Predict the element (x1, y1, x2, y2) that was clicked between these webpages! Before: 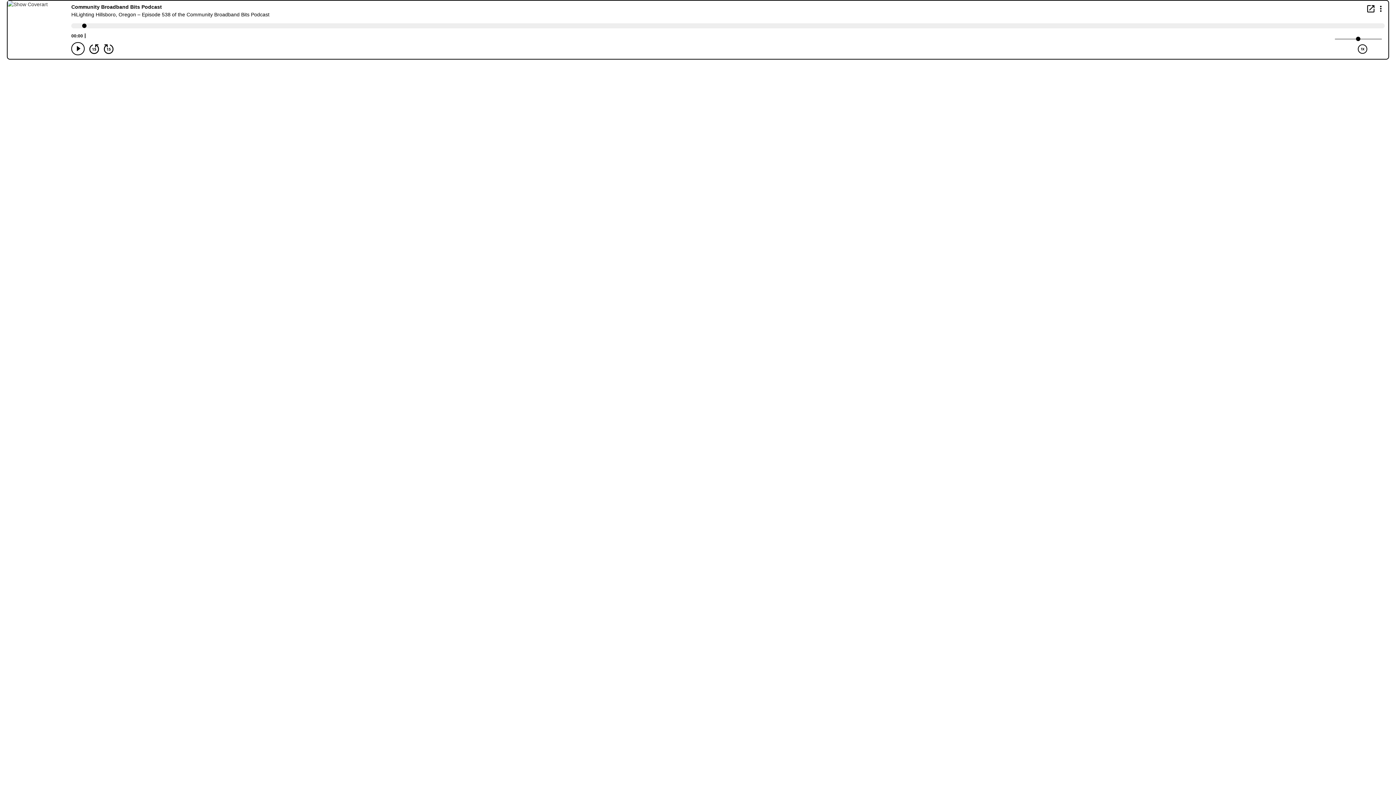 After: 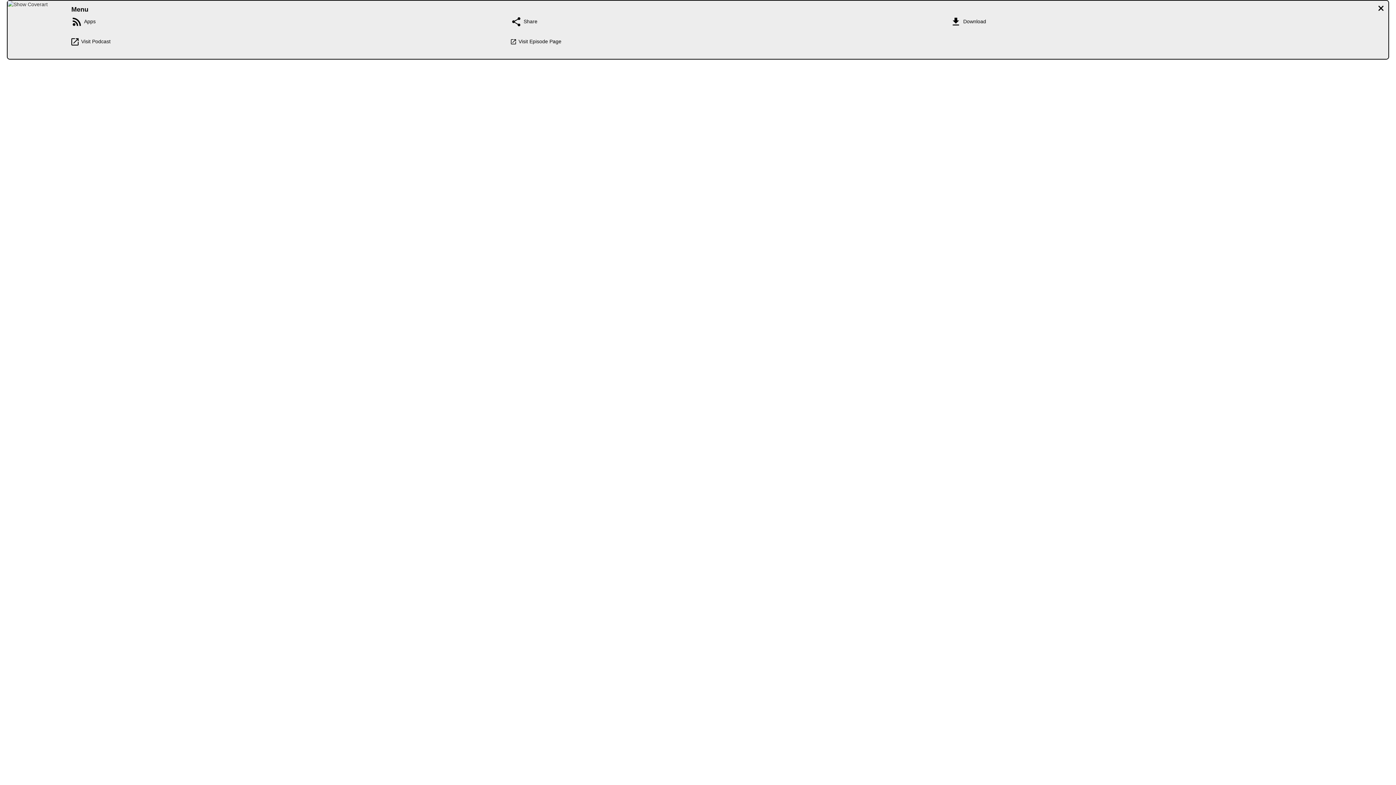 Action: label: Display Menu bbox: (1376, 4, 1385, 12)